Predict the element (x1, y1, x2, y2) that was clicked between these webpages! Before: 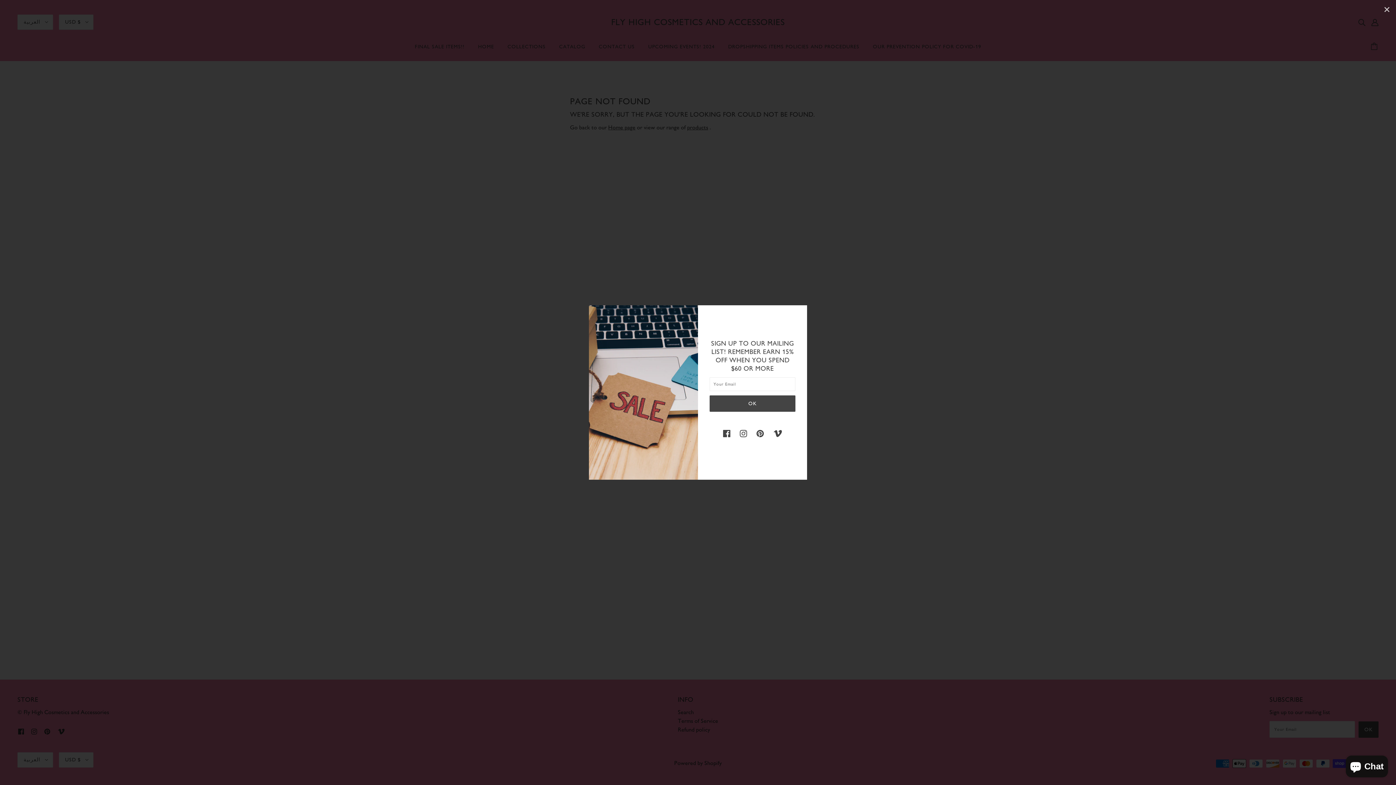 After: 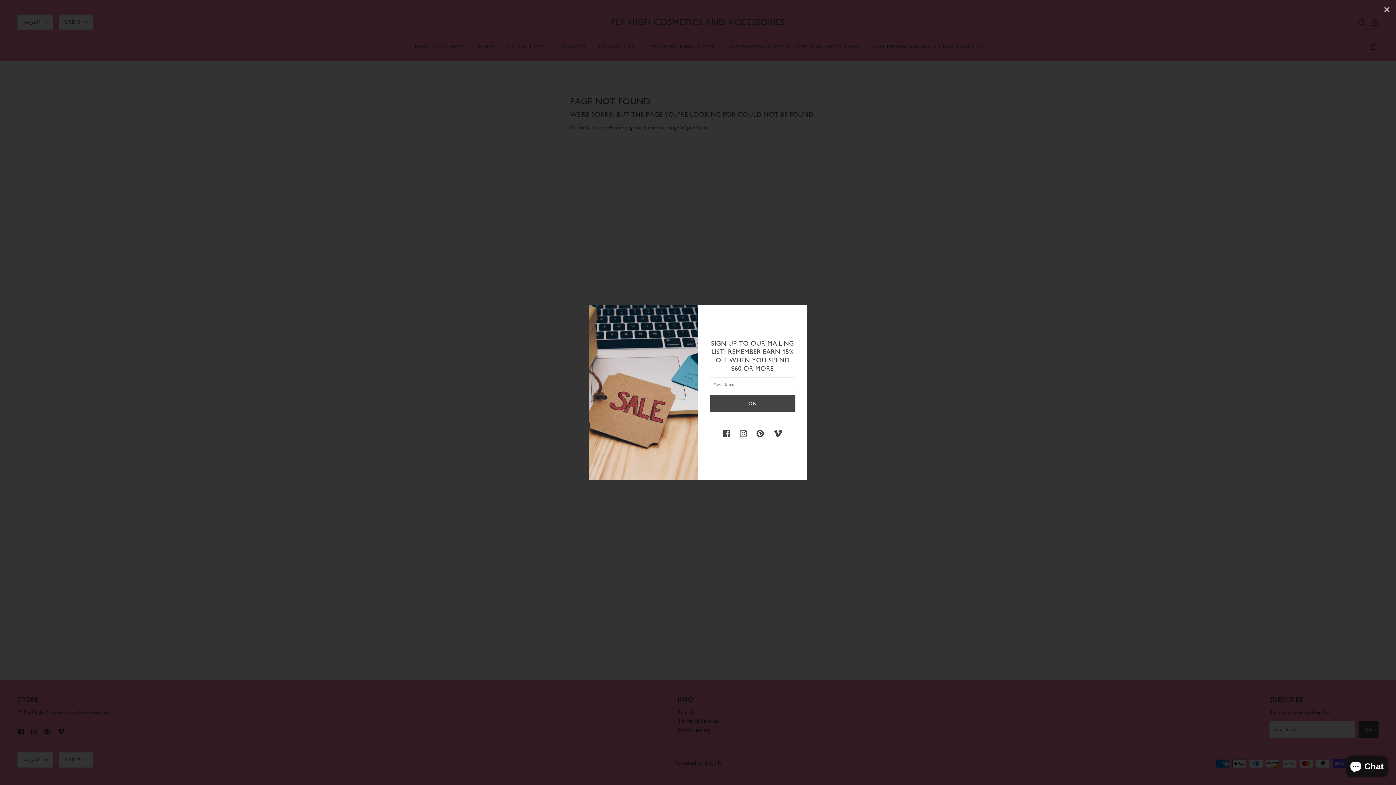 Action: bbox: (740, 419, 754, 435) label: instagram